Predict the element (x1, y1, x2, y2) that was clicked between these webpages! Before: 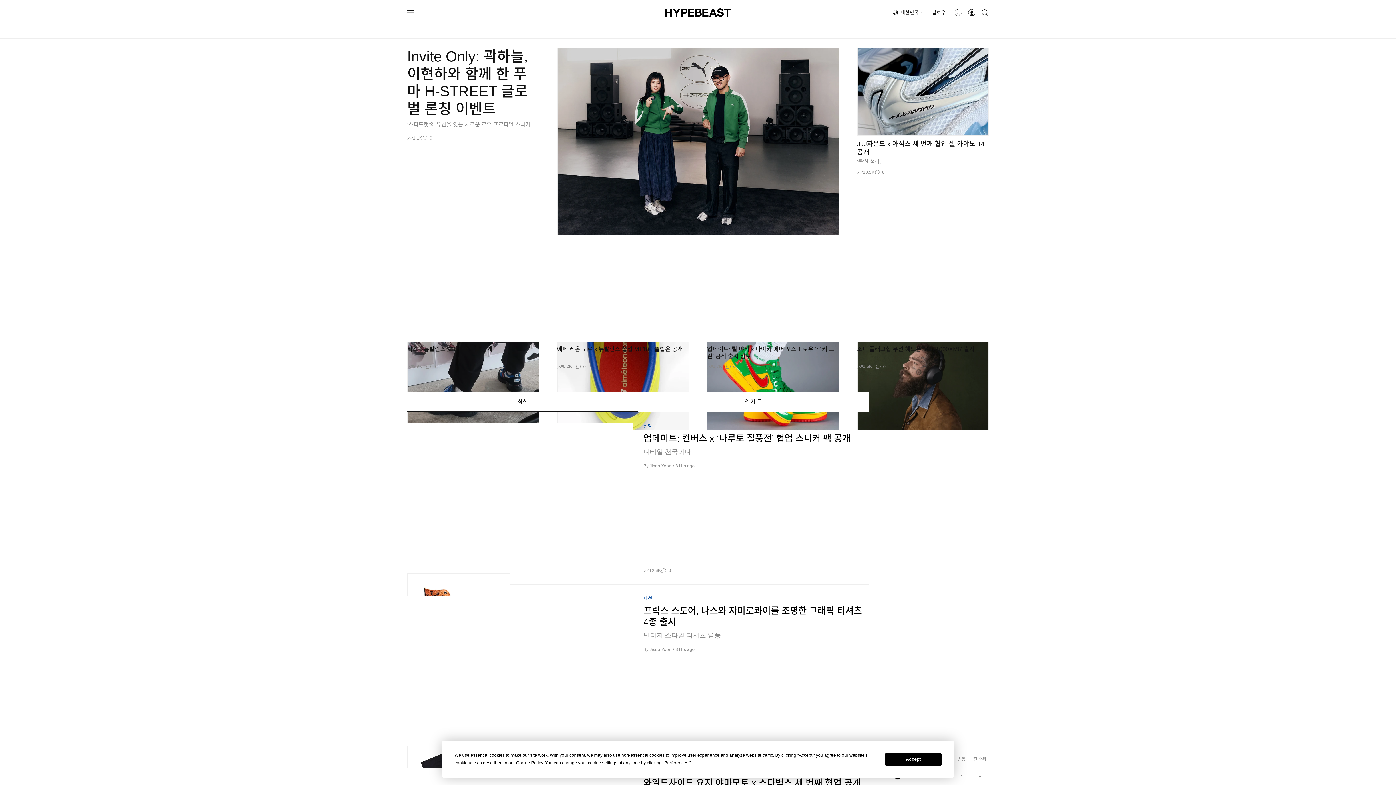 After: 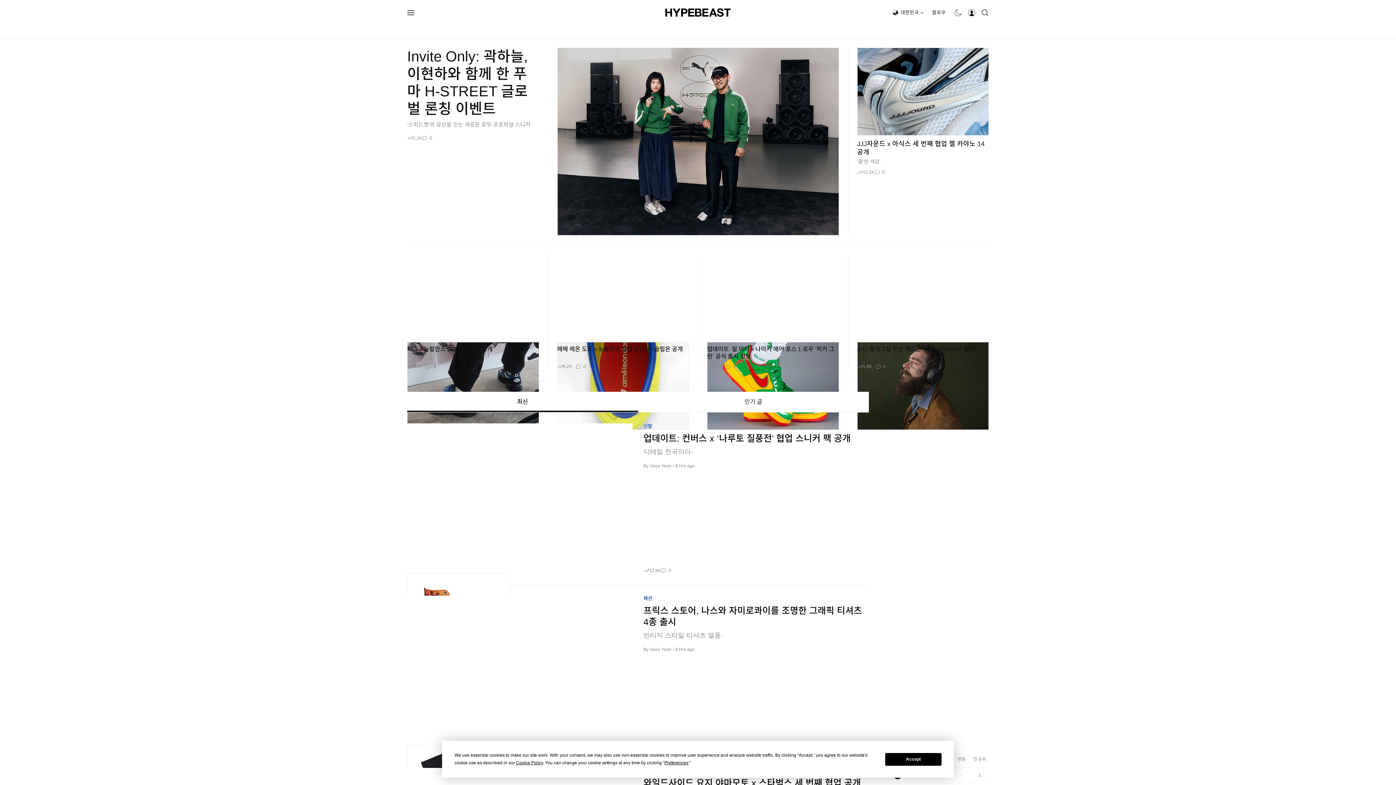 Action: bbox: (665, 8, 730, 16)